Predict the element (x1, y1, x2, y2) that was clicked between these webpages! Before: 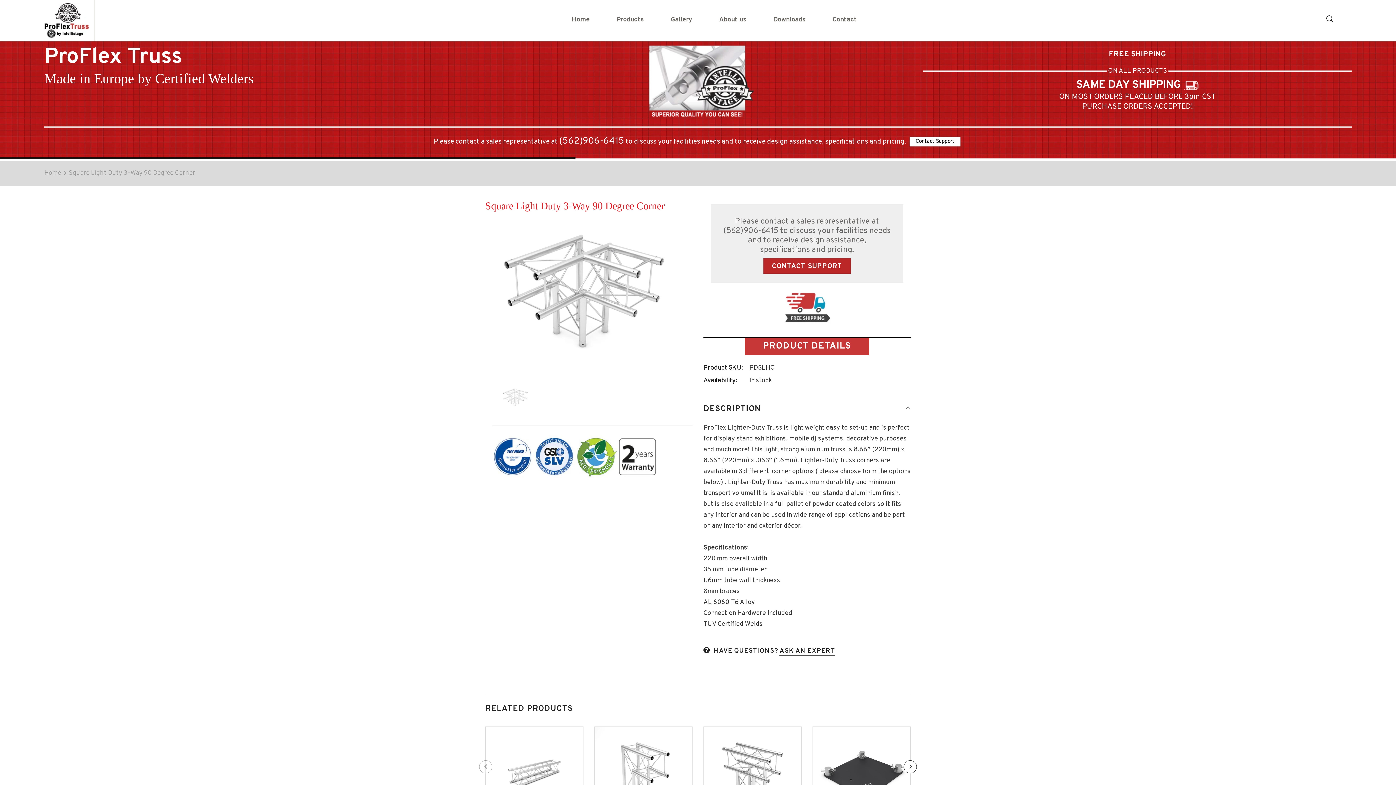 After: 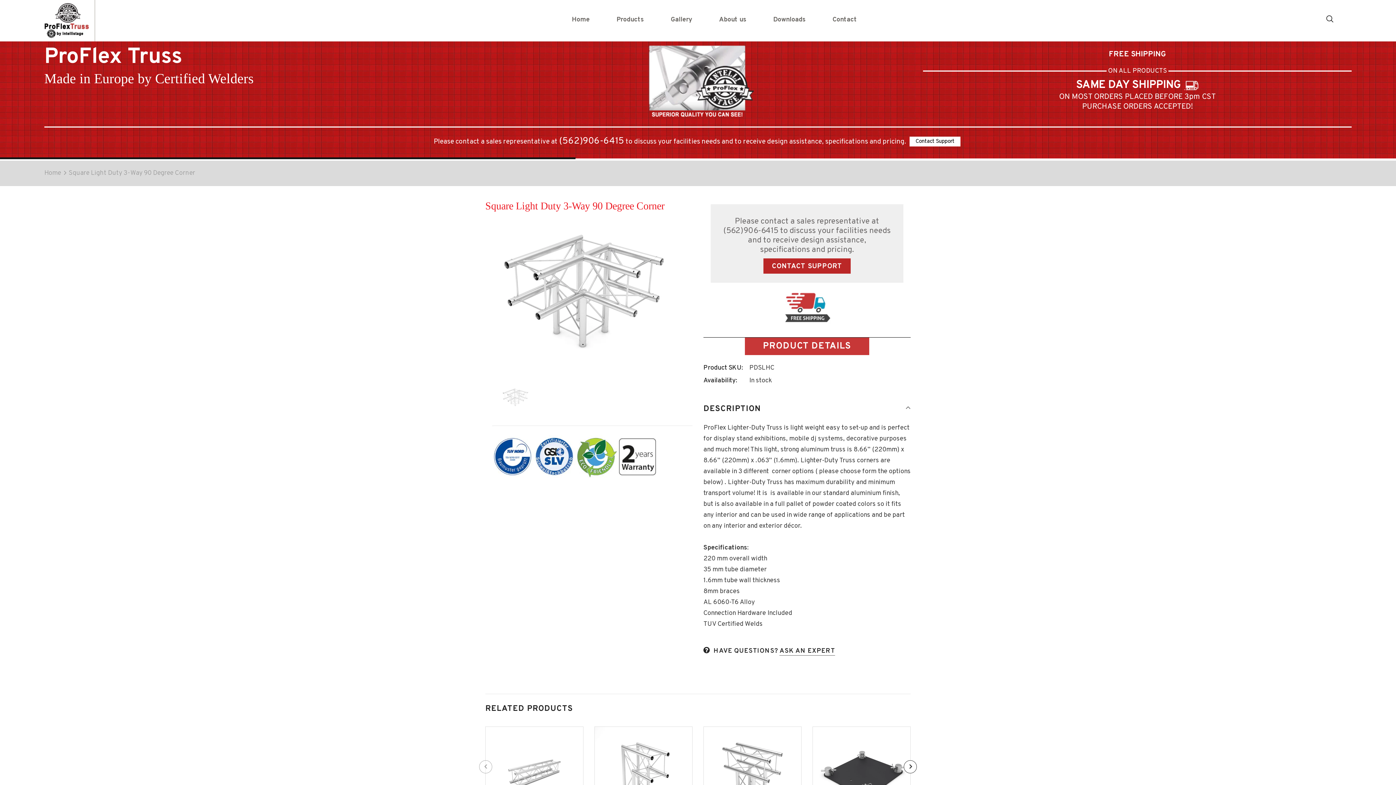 Action: bbox: (500, 386, 532, 410)